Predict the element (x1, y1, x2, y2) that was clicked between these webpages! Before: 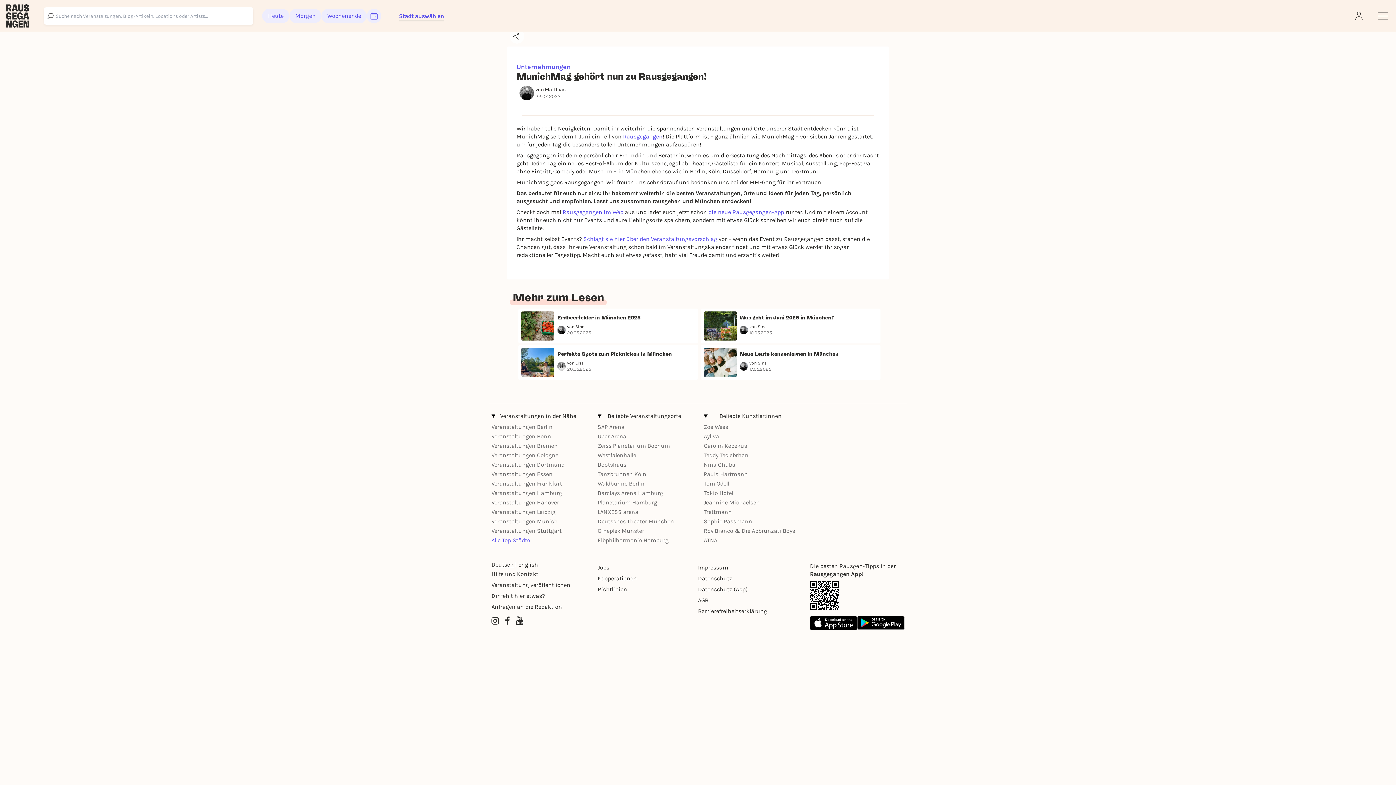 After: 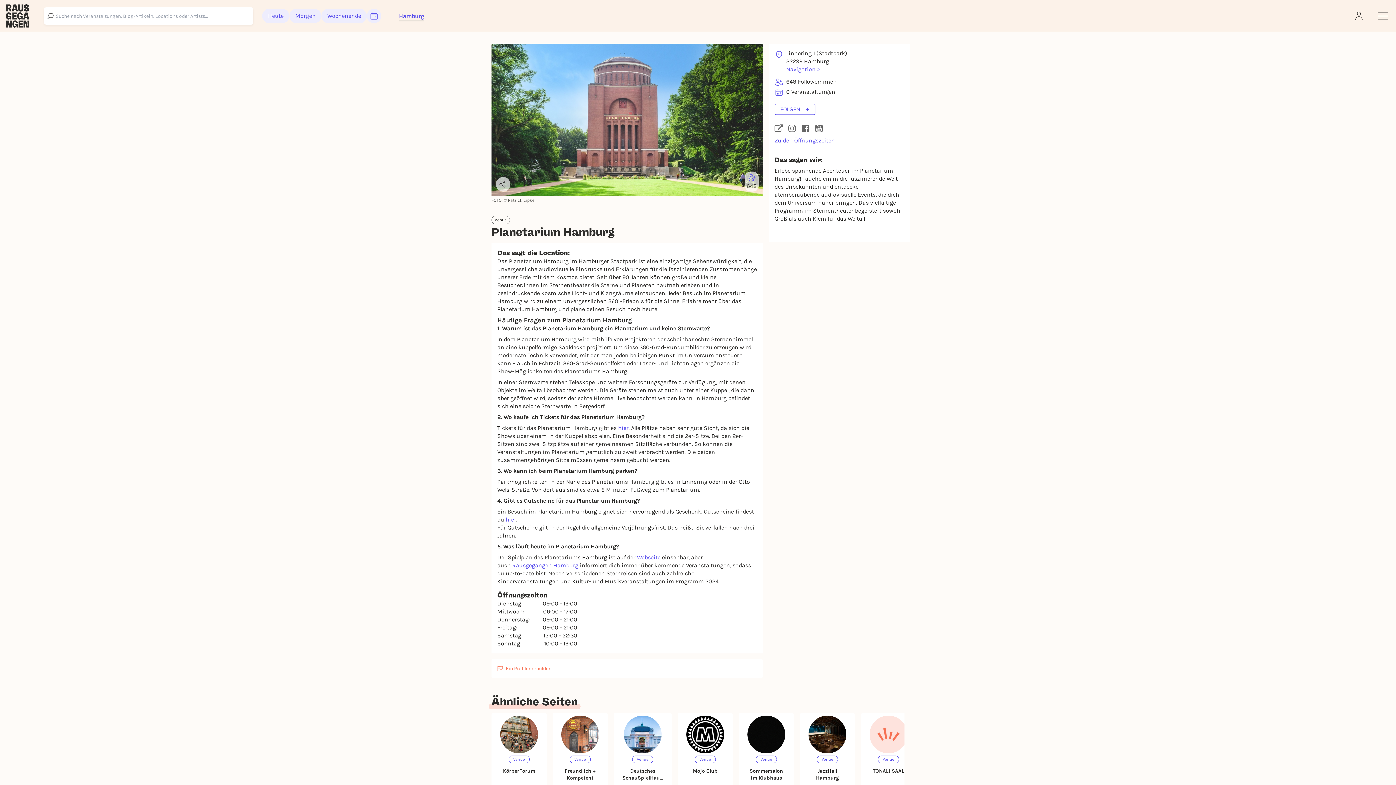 Action: label: Planetarium Hamburg bbox: (597, 499, 657, 506)